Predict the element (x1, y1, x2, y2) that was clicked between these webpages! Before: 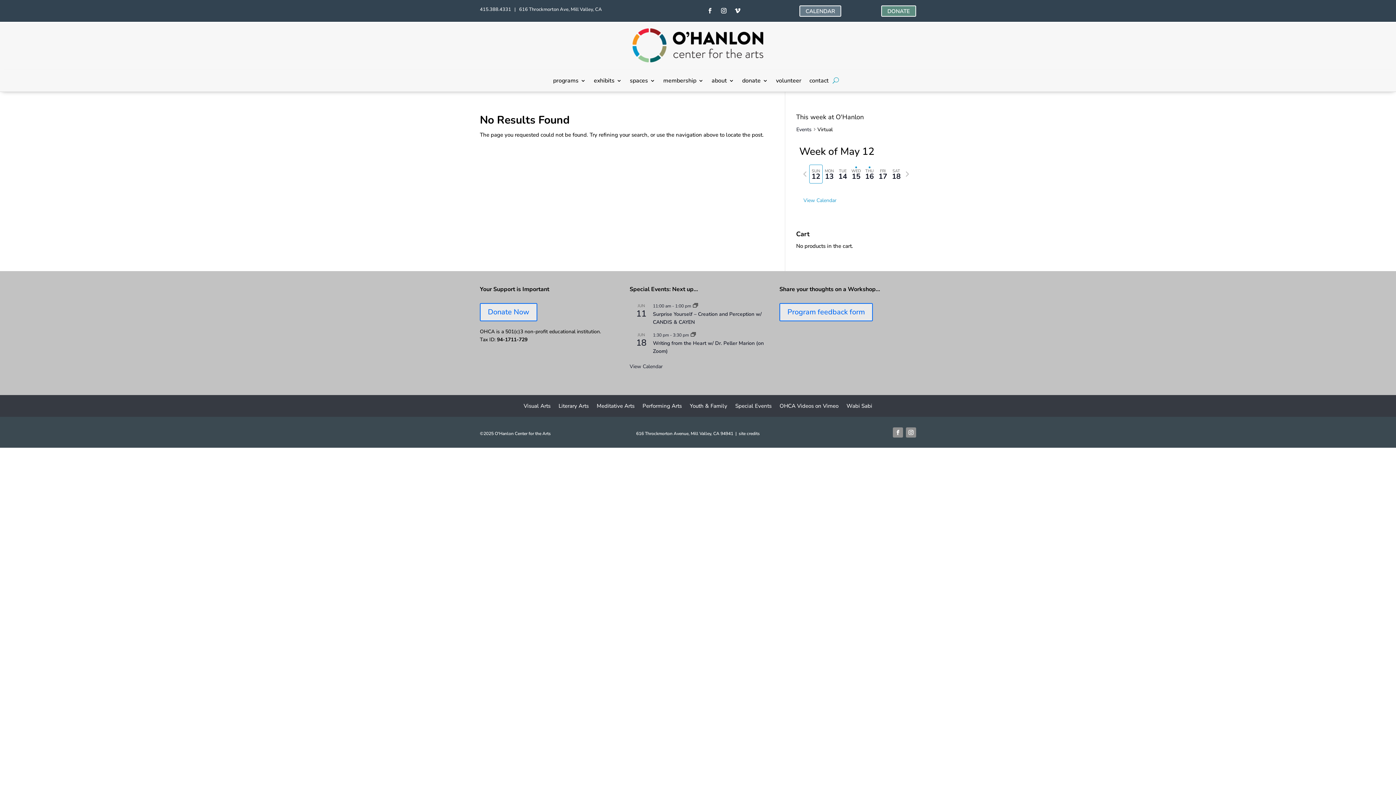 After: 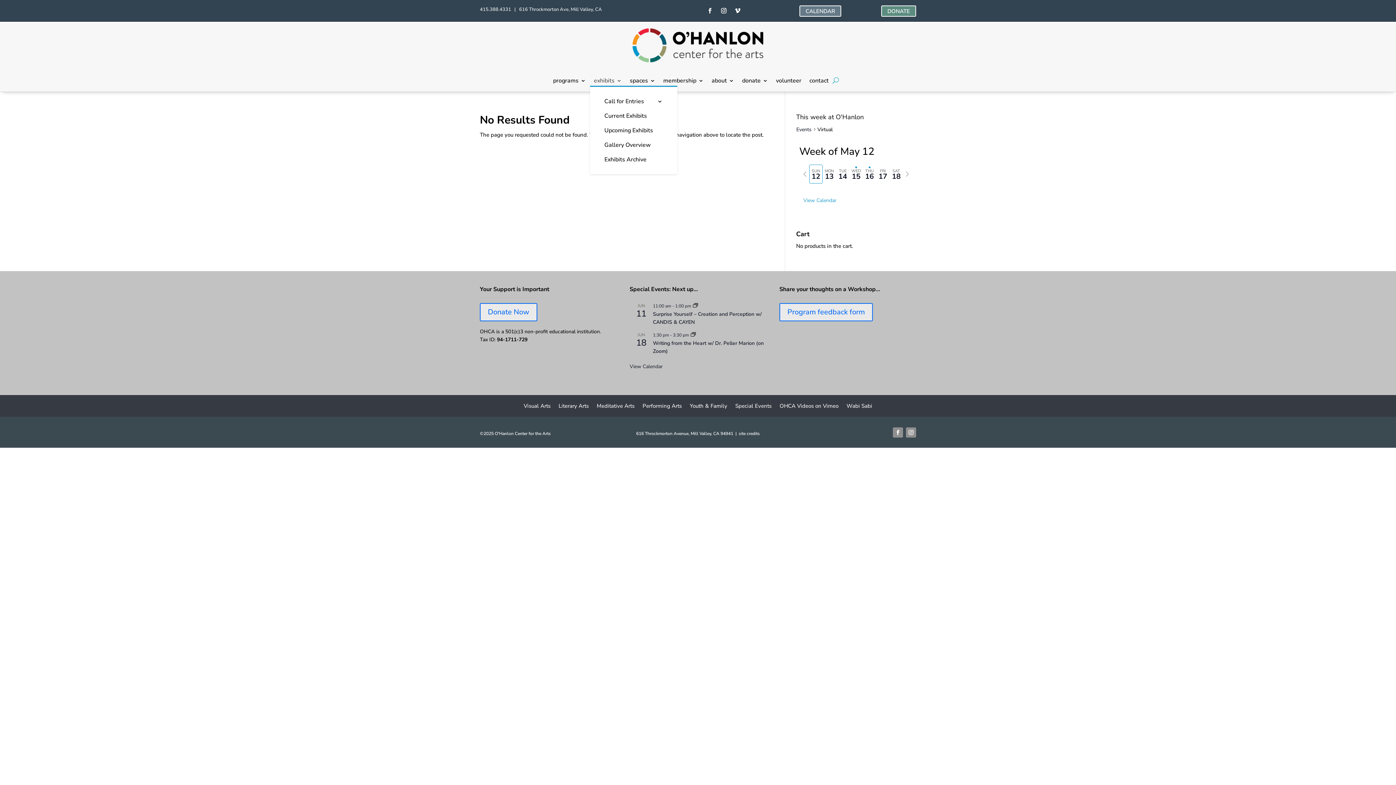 Action: bbox: (594, 78, 622, 86) label: exhibits